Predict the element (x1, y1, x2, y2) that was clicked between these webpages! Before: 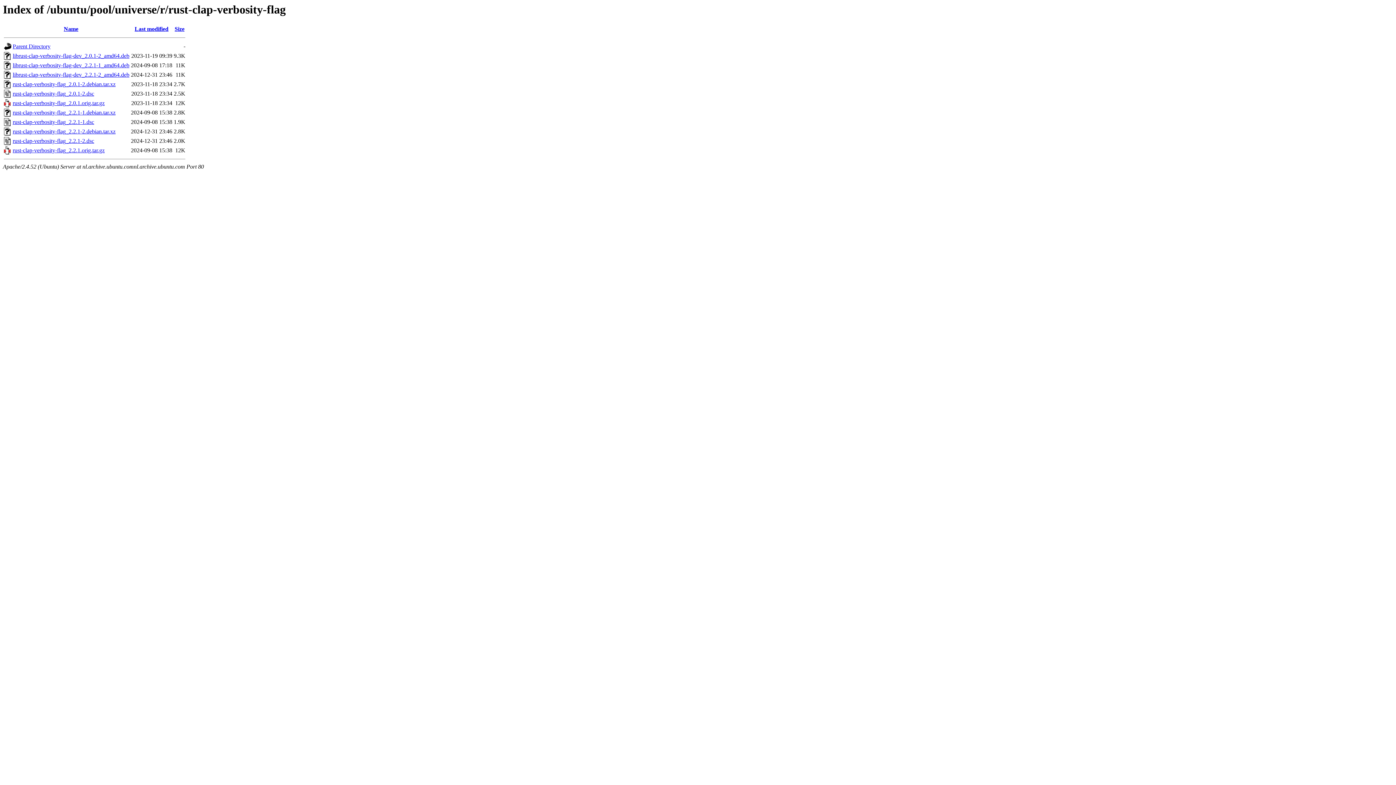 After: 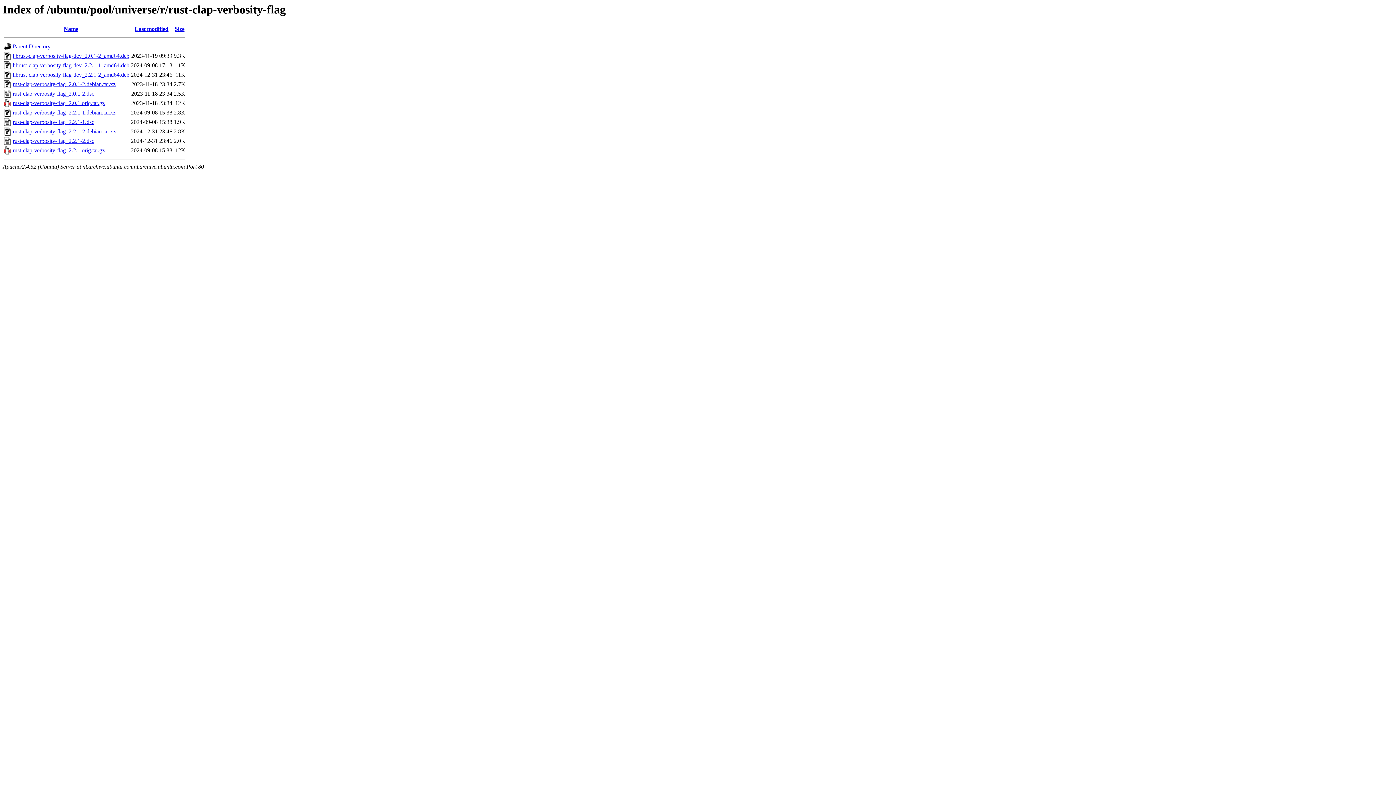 Action: bbox: (12, 81, 115, 87) label: rust-clap-verbosity-flag_2.0.1-2.debian.tar.xz